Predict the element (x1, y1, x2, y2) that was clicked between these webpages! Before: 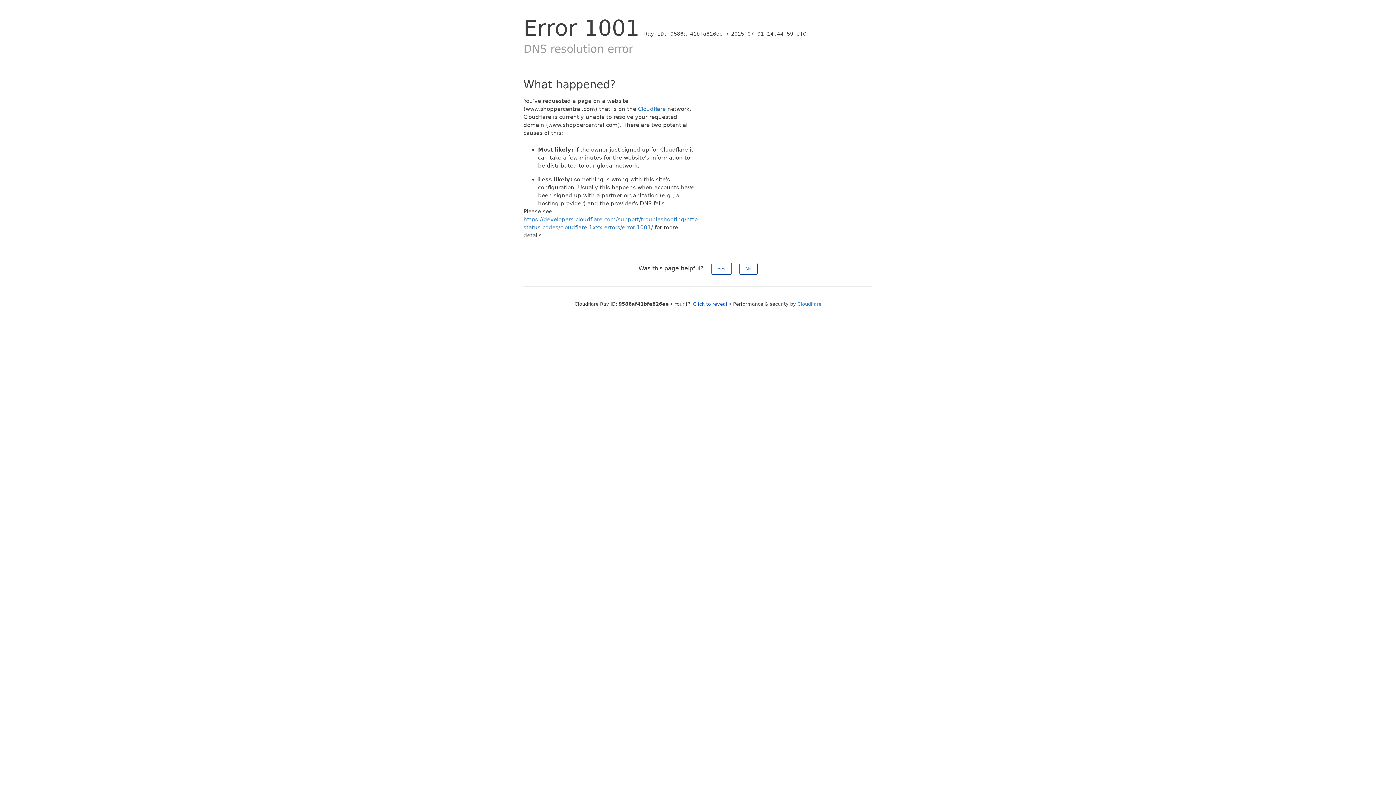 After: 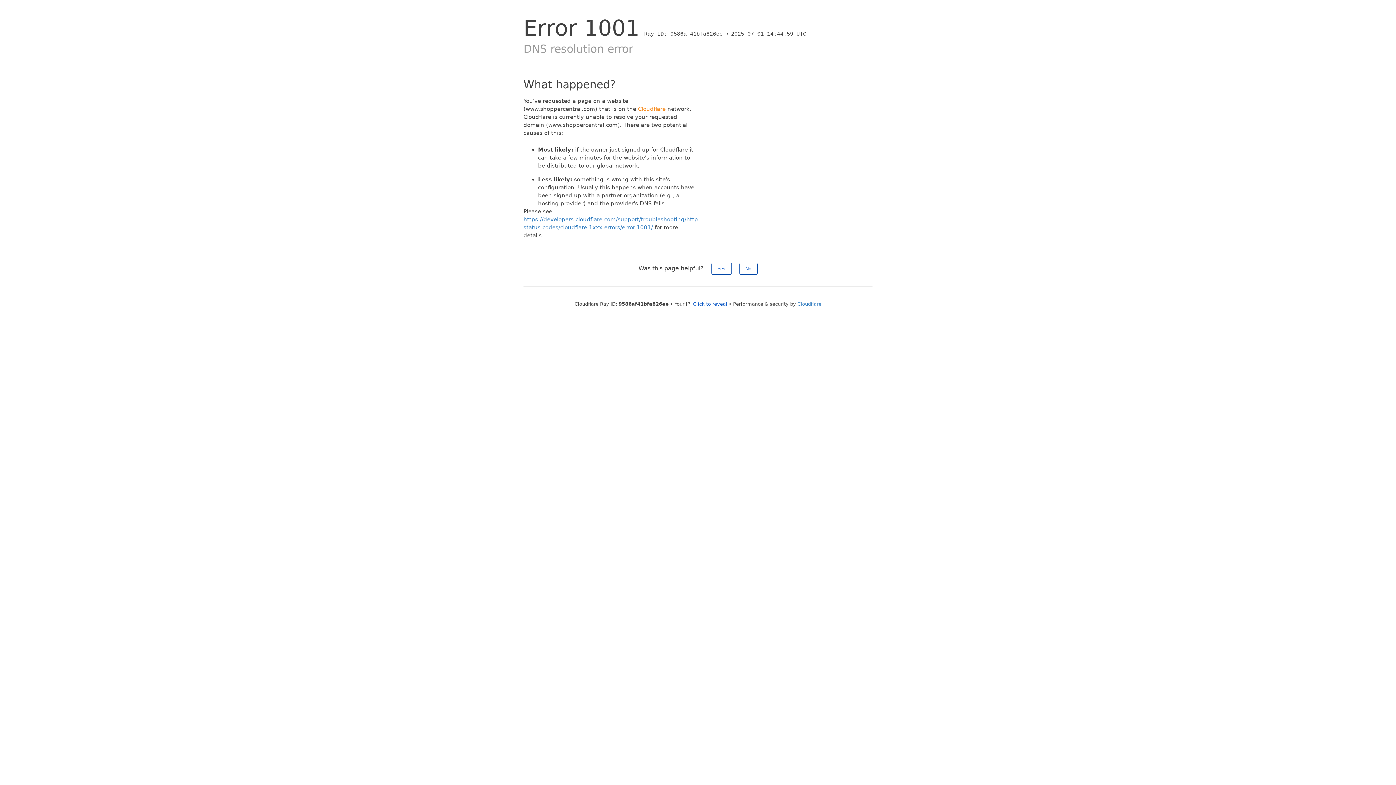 Action: label: Cloudflare bbox: (638, 105, 665, 112)